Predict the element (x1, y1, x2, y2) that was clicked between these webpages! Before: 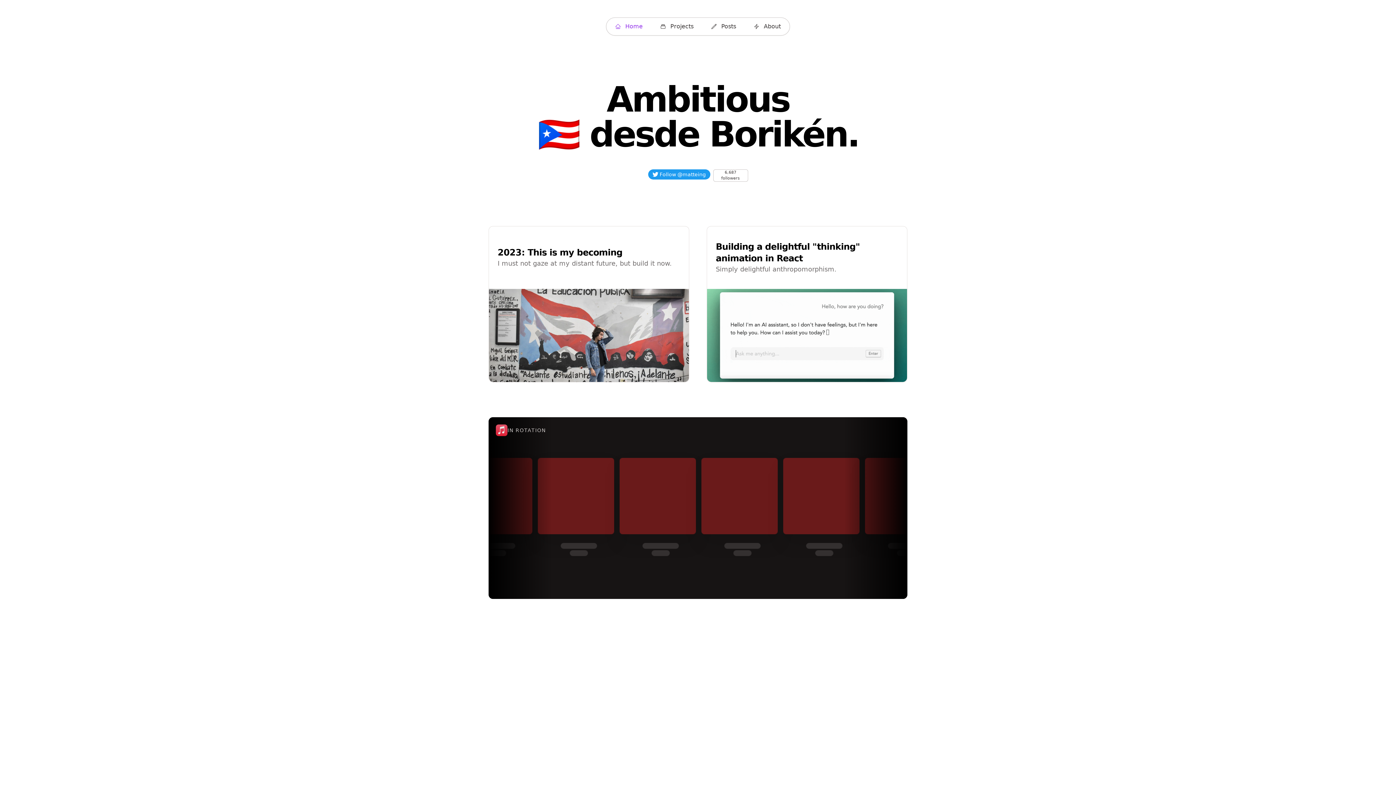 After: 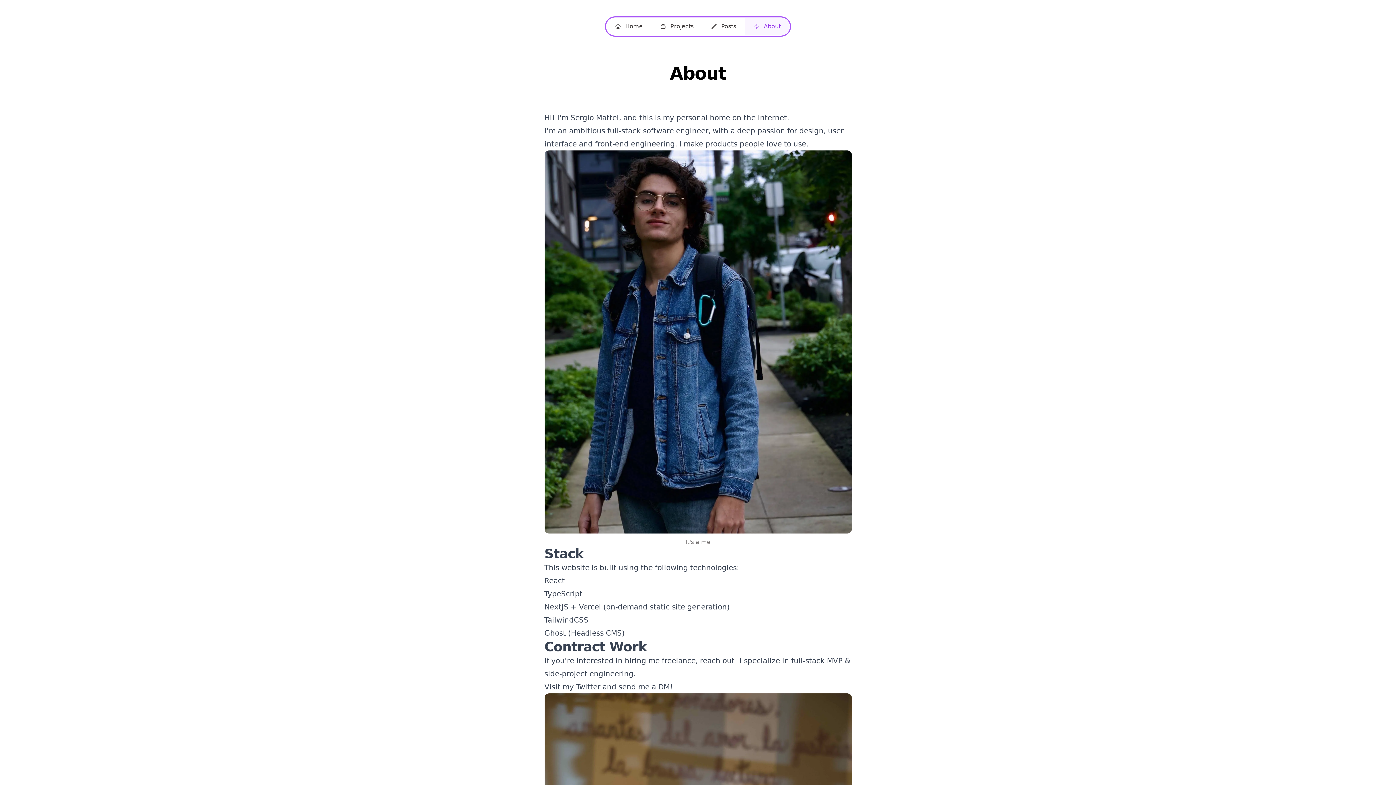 Action: label: About bbox: (745, 17, 789, 35)